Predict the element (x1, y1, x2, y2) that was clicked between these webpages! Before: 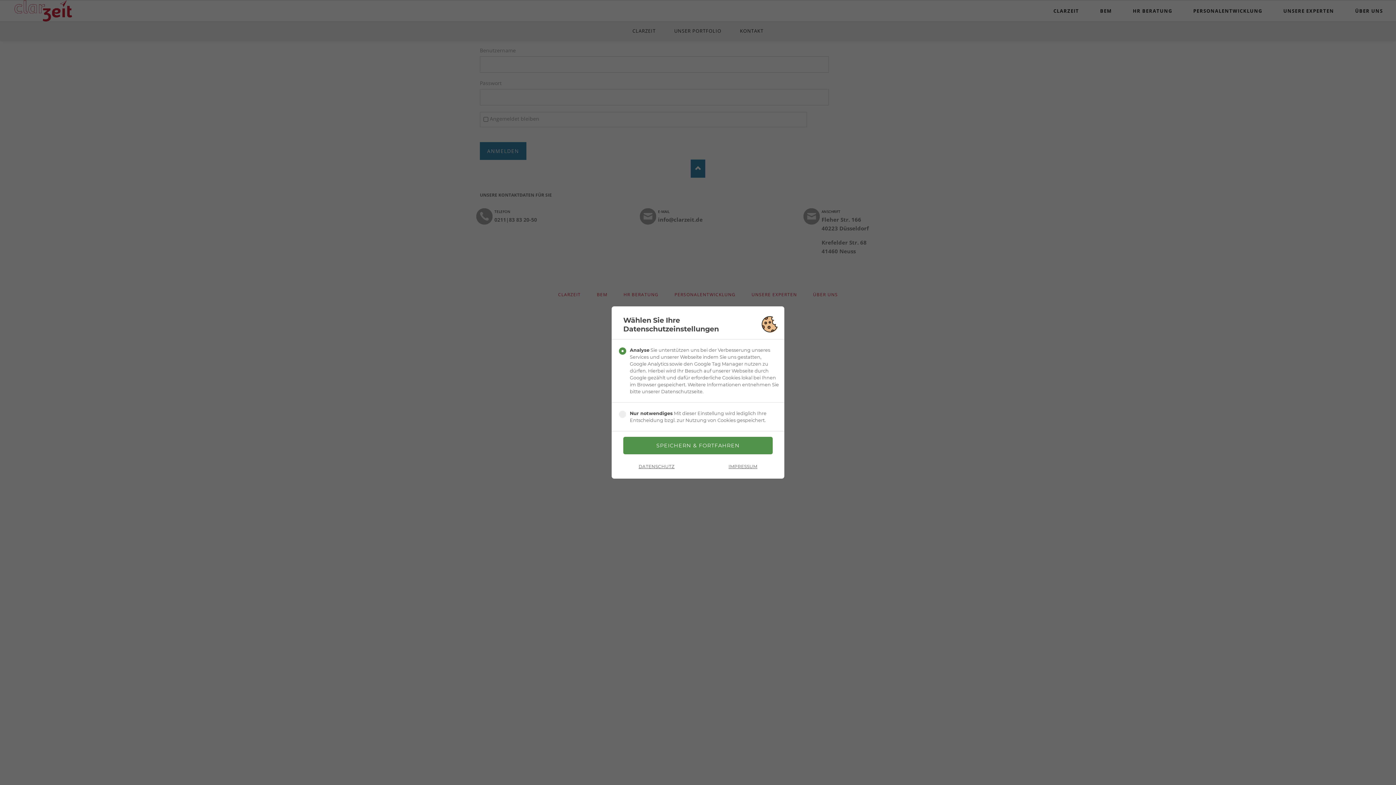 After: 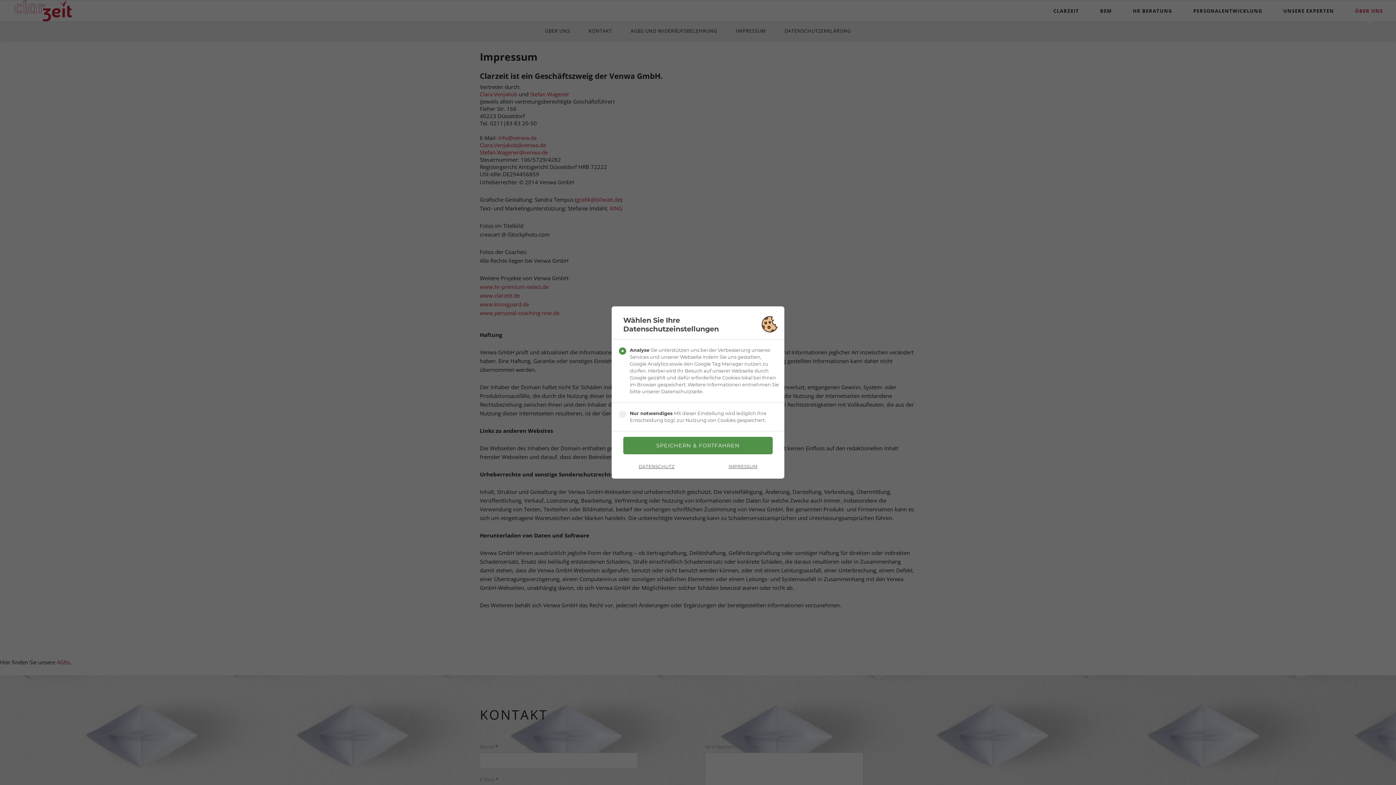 Action: label: IMPRESSUM bbox: (728, 463, 757, 470)